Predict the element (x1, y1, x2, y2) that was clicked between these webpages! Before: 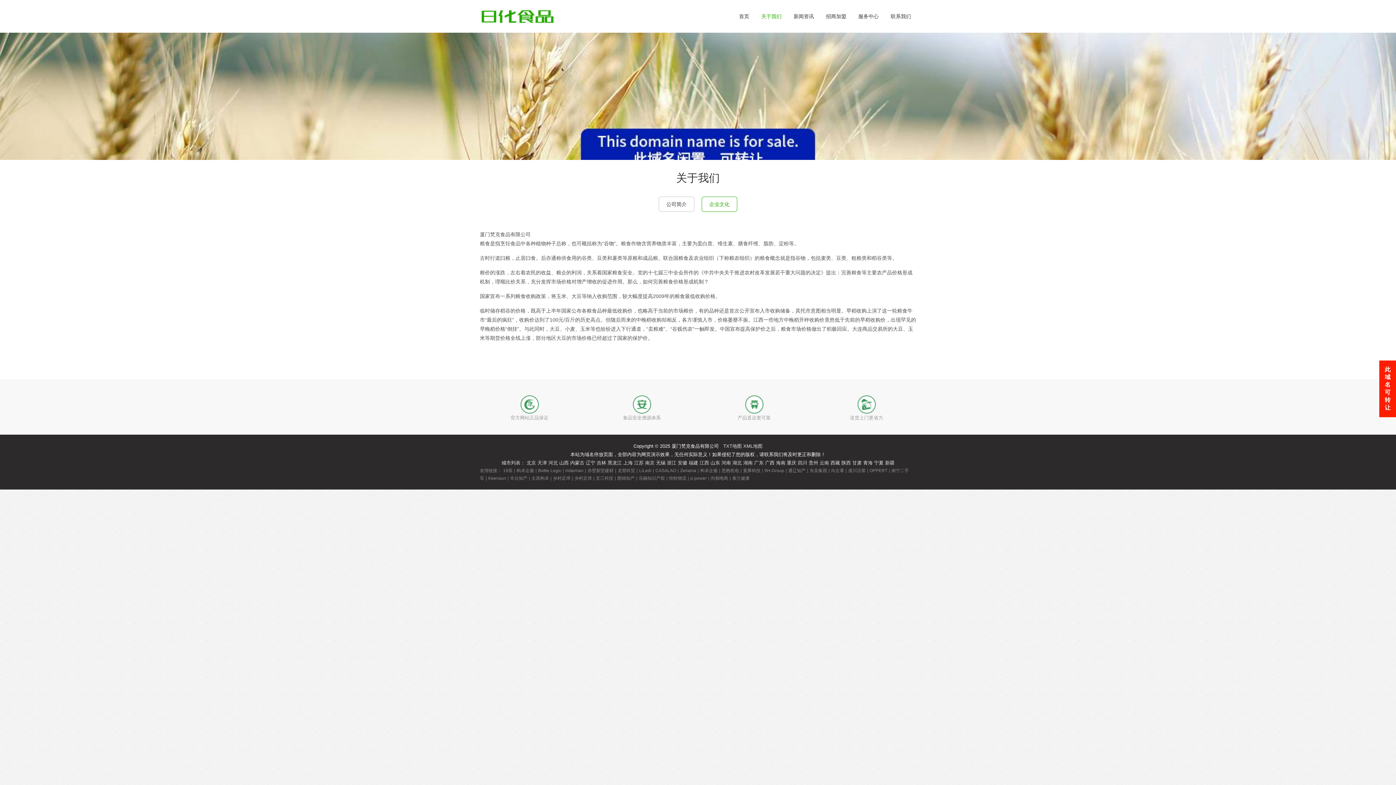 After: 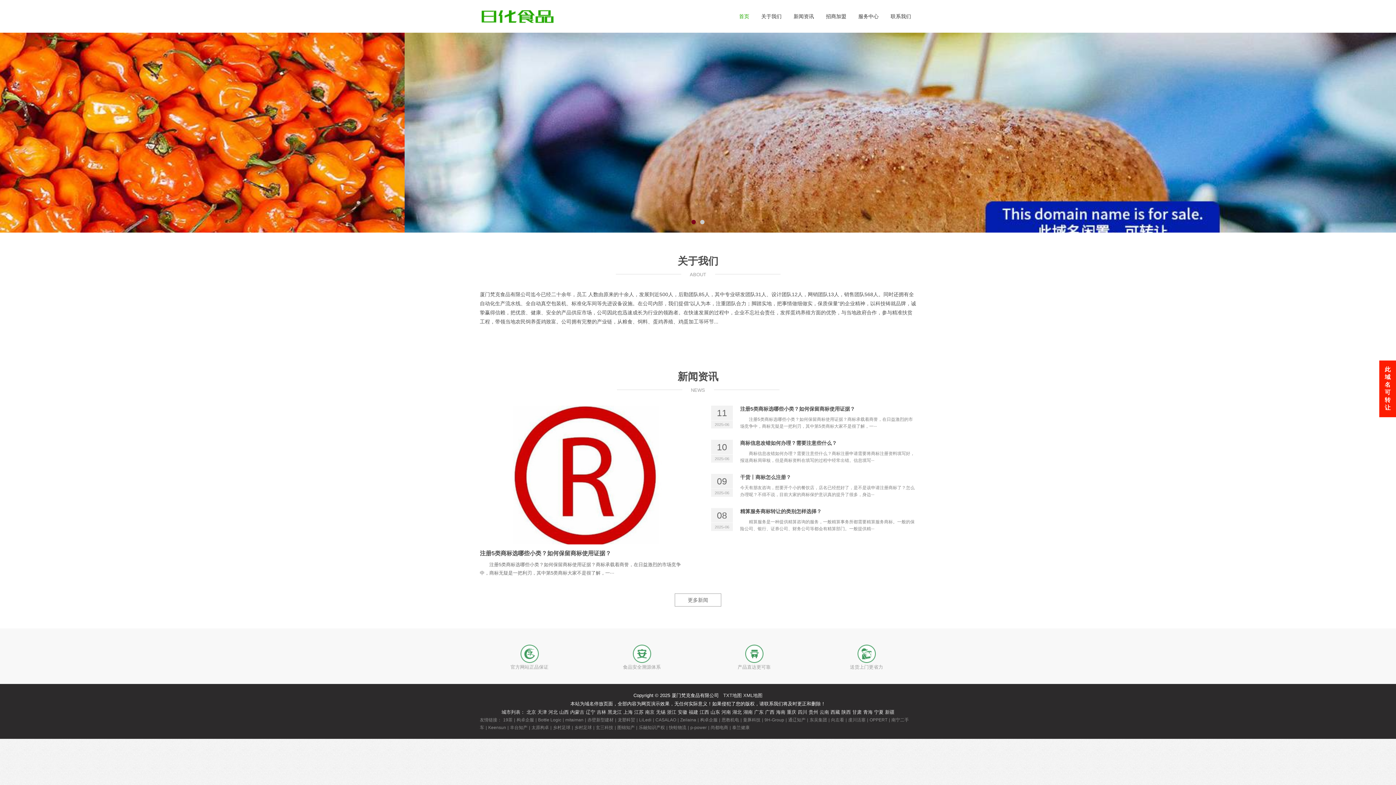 Action: label: 黑龙江 bbox: (607, 460, 622, 465)